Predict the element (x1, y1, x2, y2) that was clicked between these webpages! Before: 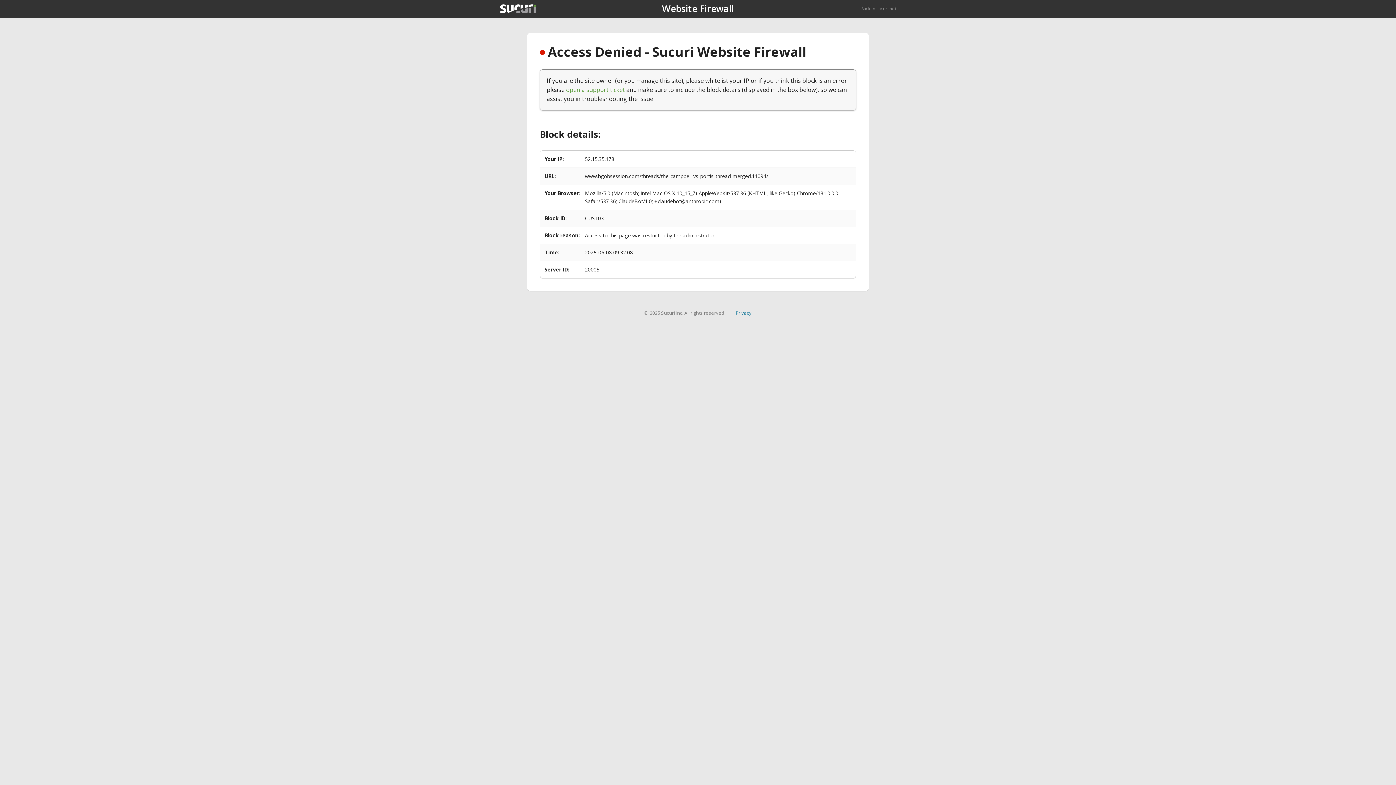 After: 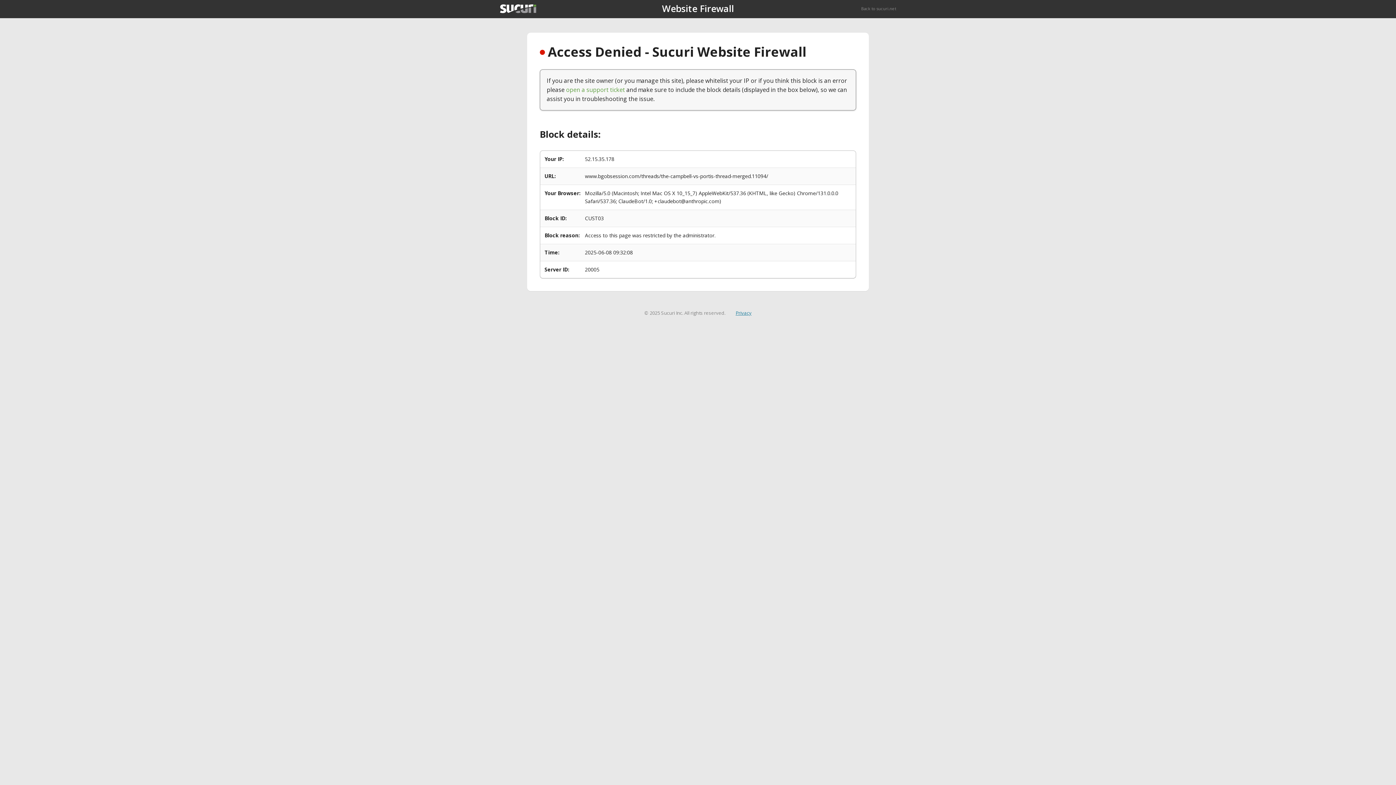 Action: label: Privacy bbox: (735, 309, 751, 316)